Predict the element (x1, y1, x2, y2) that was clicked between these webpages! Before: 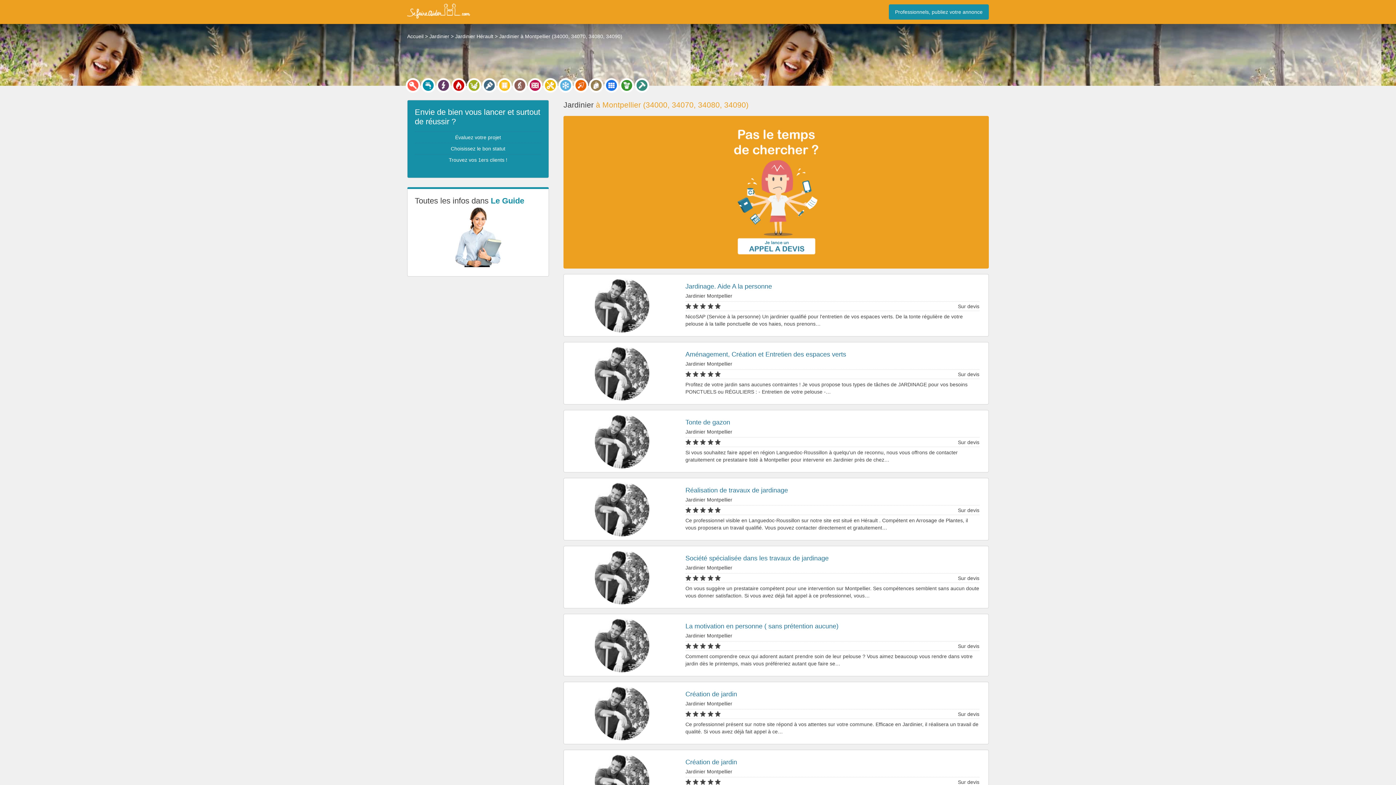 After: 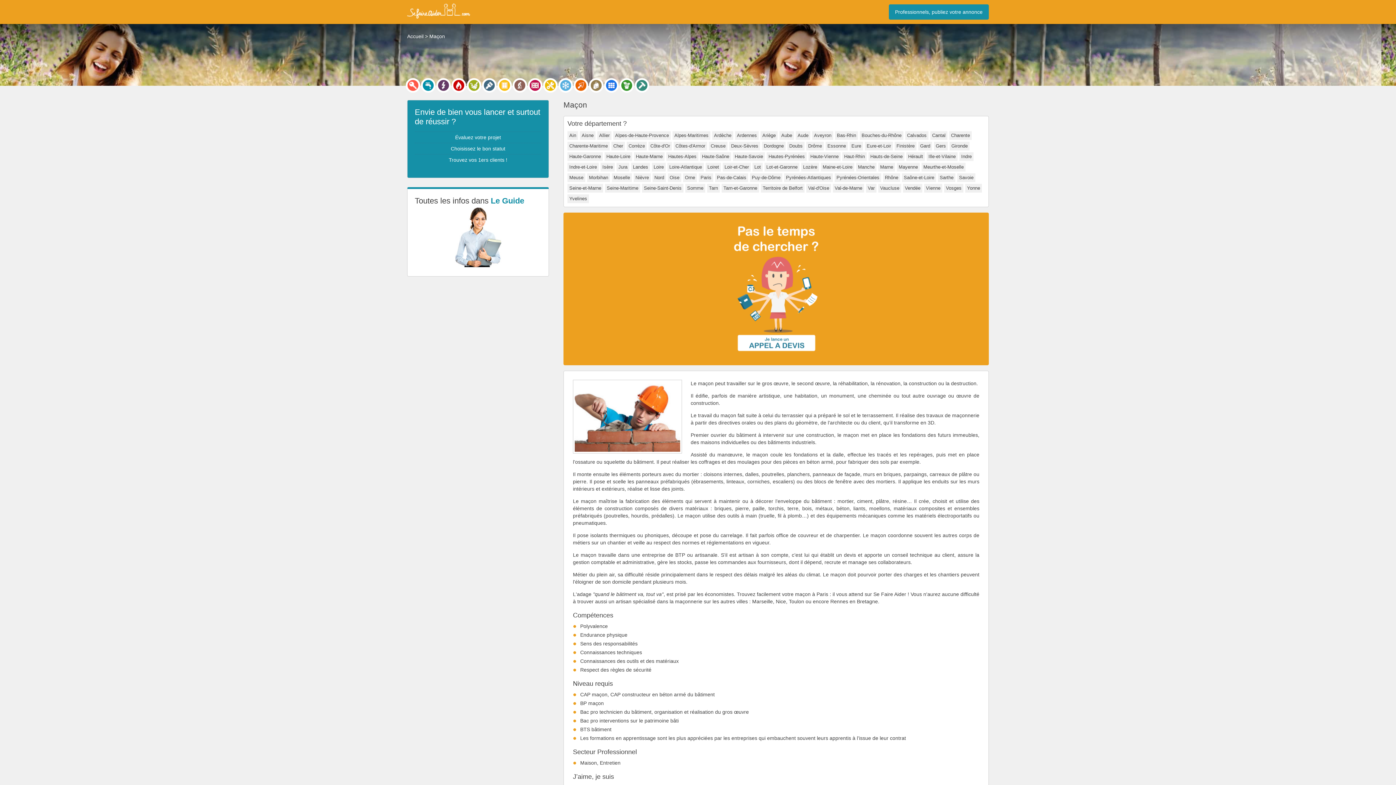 Action: bbox: (575, 79, 586, 91)